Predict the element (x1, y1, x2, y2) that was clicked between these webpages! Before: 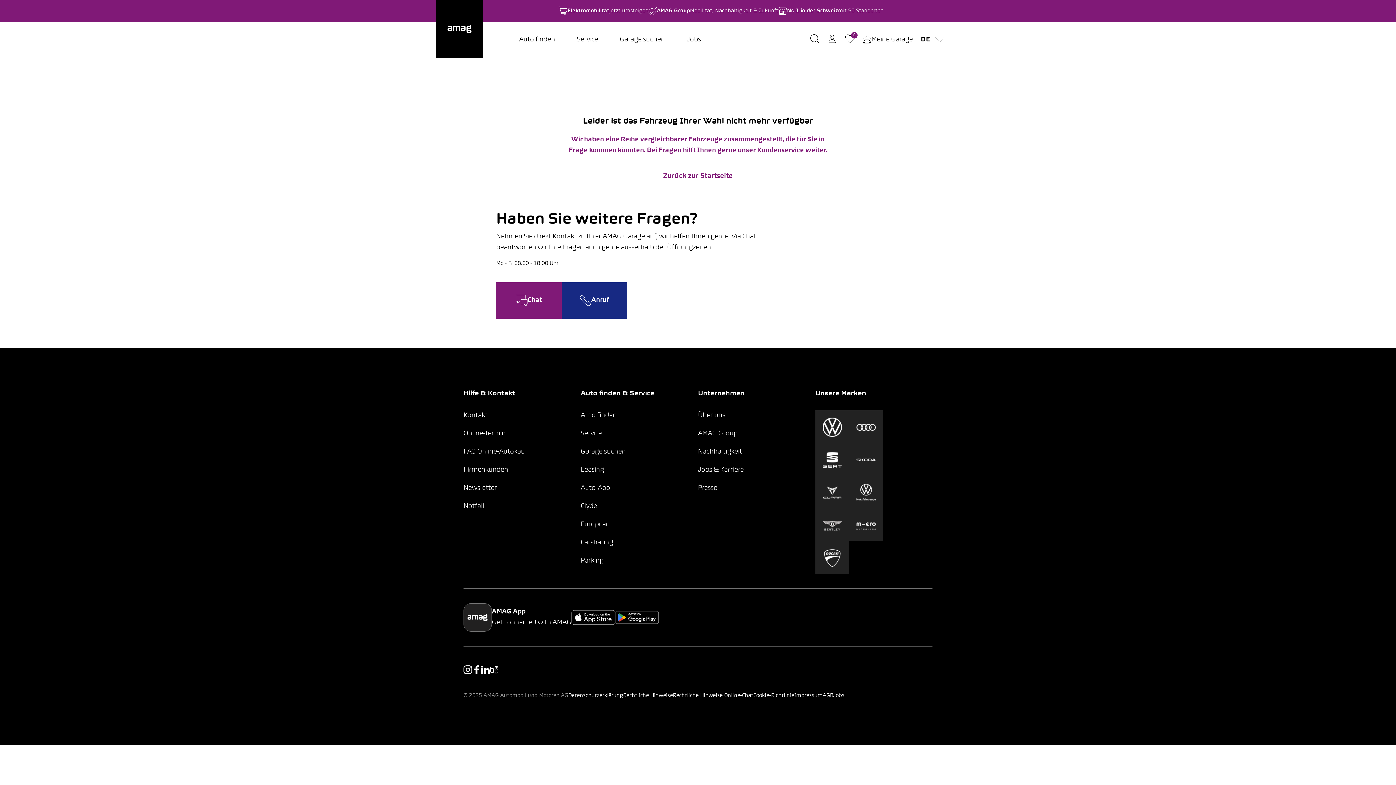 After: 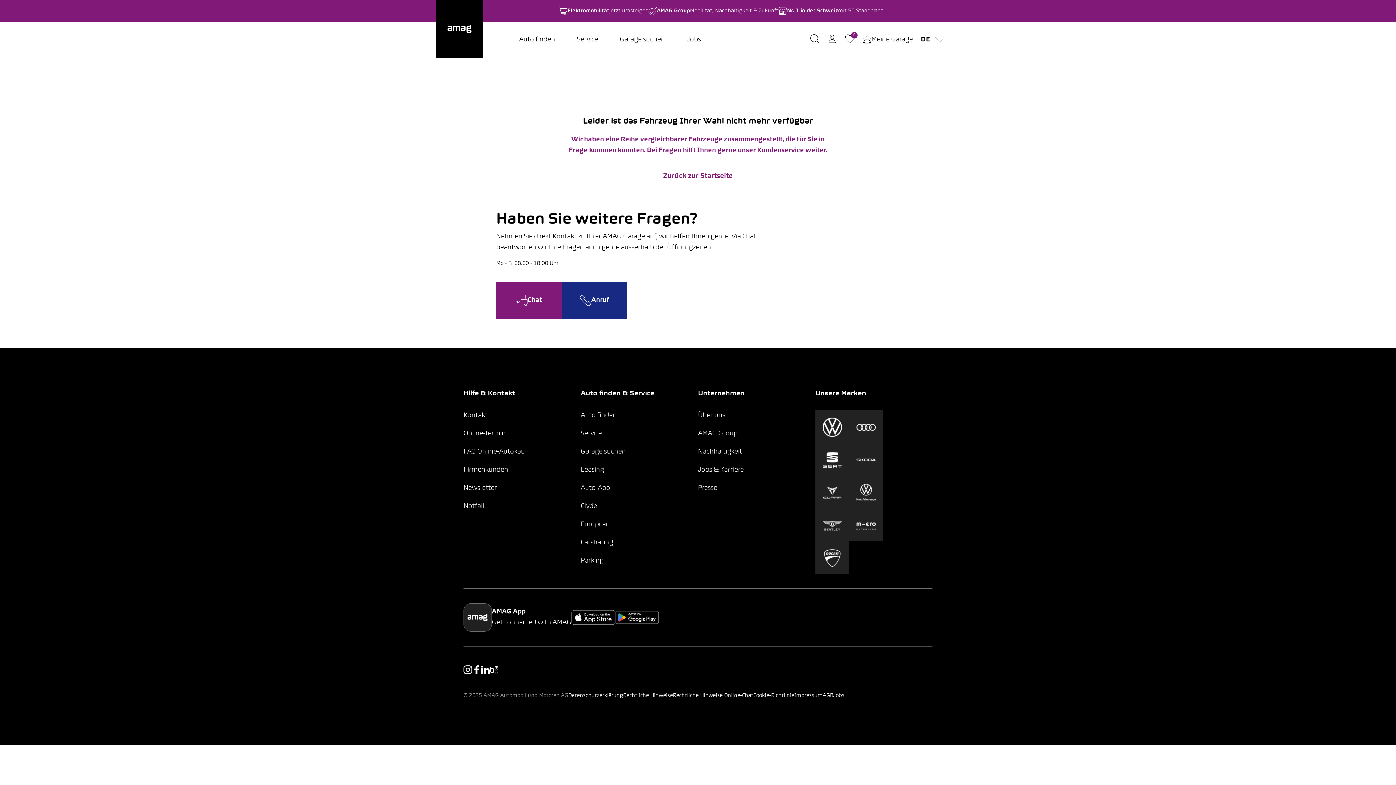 Action: bbox: (673, 693, 753, 698) label: Rechtliche Hinweise Online-Chat